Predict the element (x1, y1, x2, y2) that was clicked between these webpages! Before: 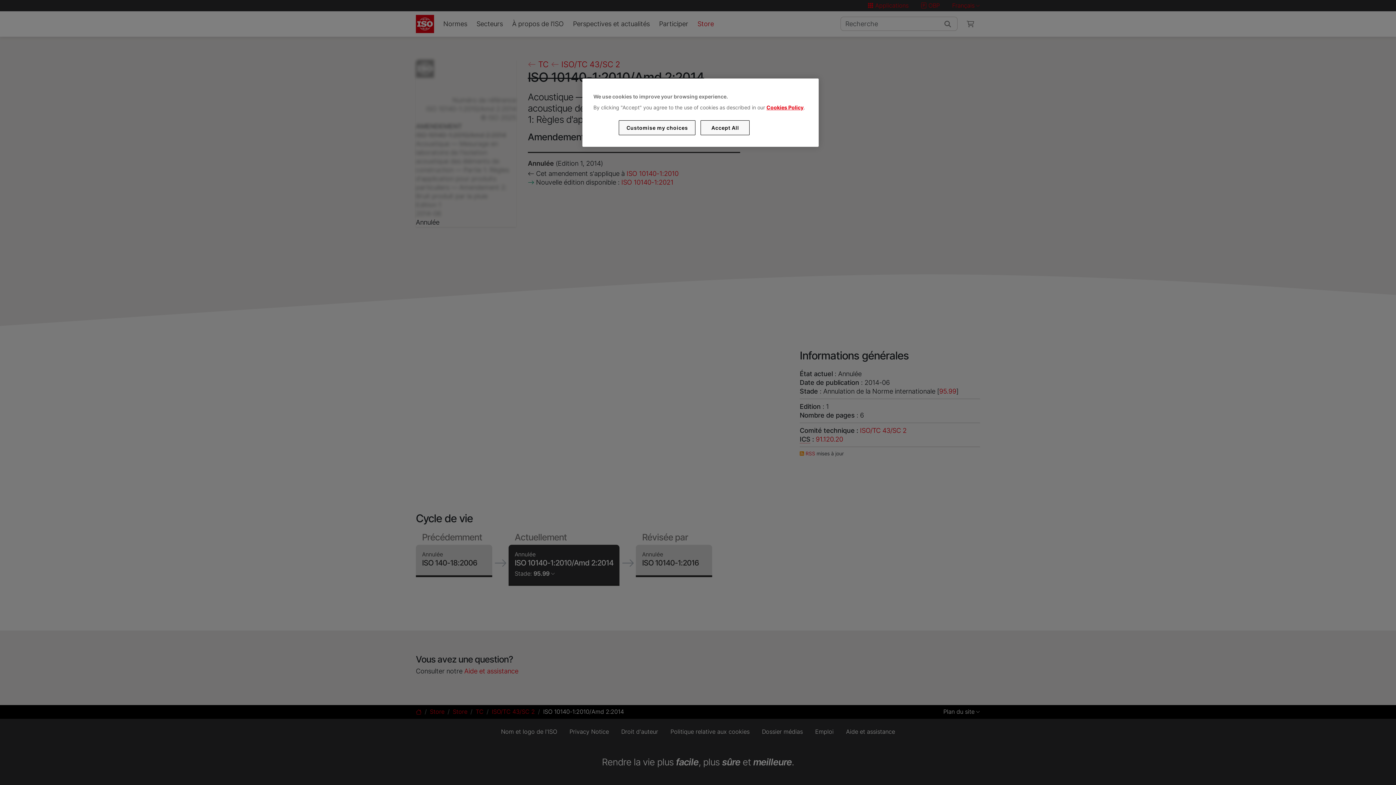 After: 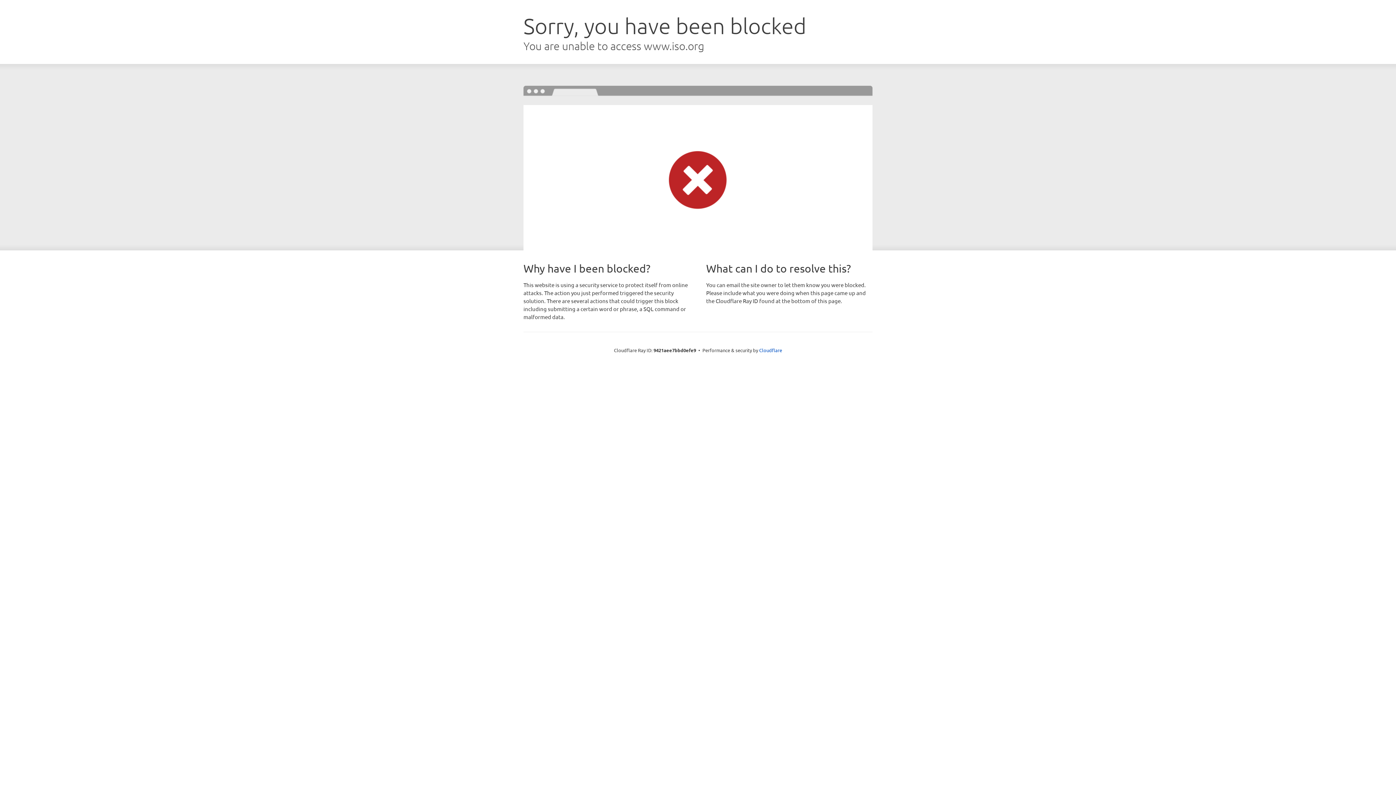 Action: label: Cookies Policy bbox: (766, 104, 803, 110)